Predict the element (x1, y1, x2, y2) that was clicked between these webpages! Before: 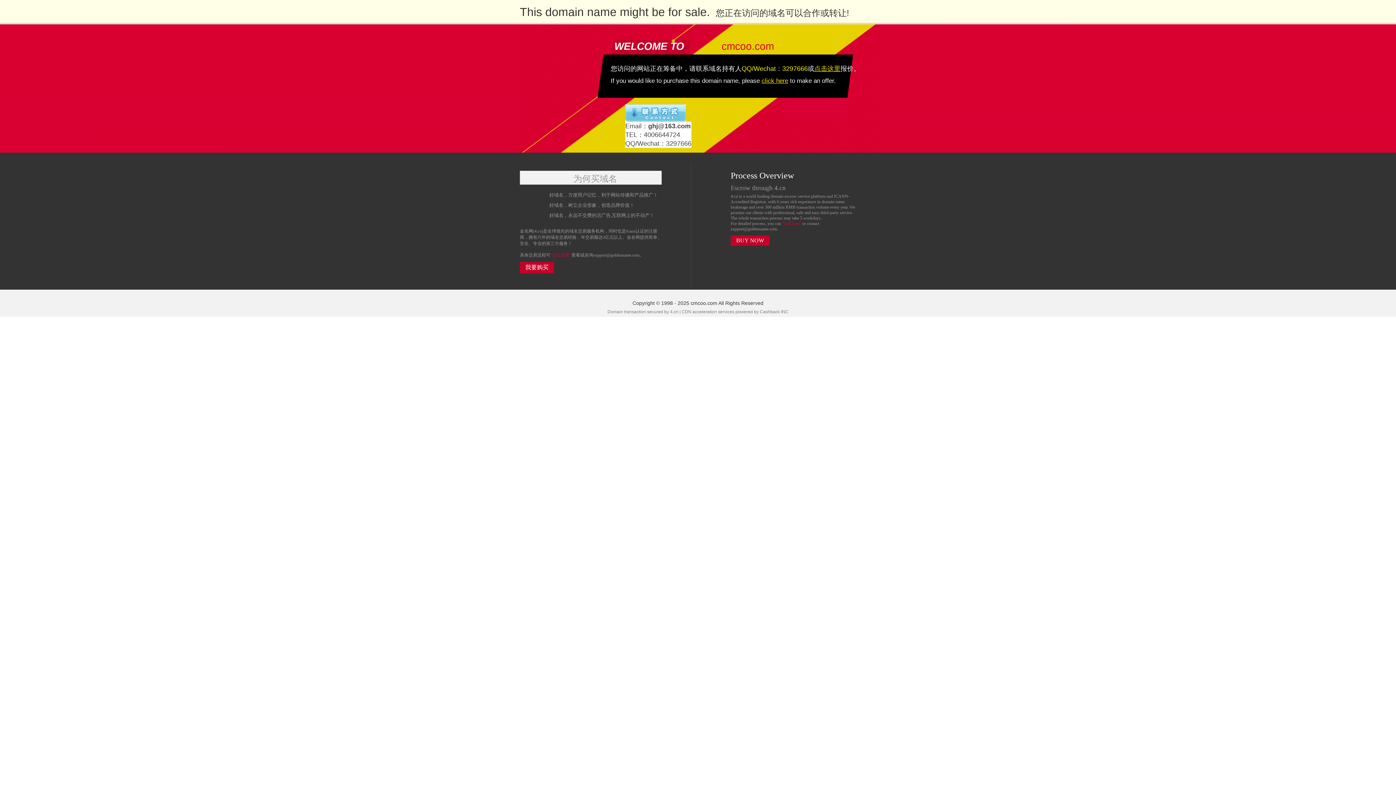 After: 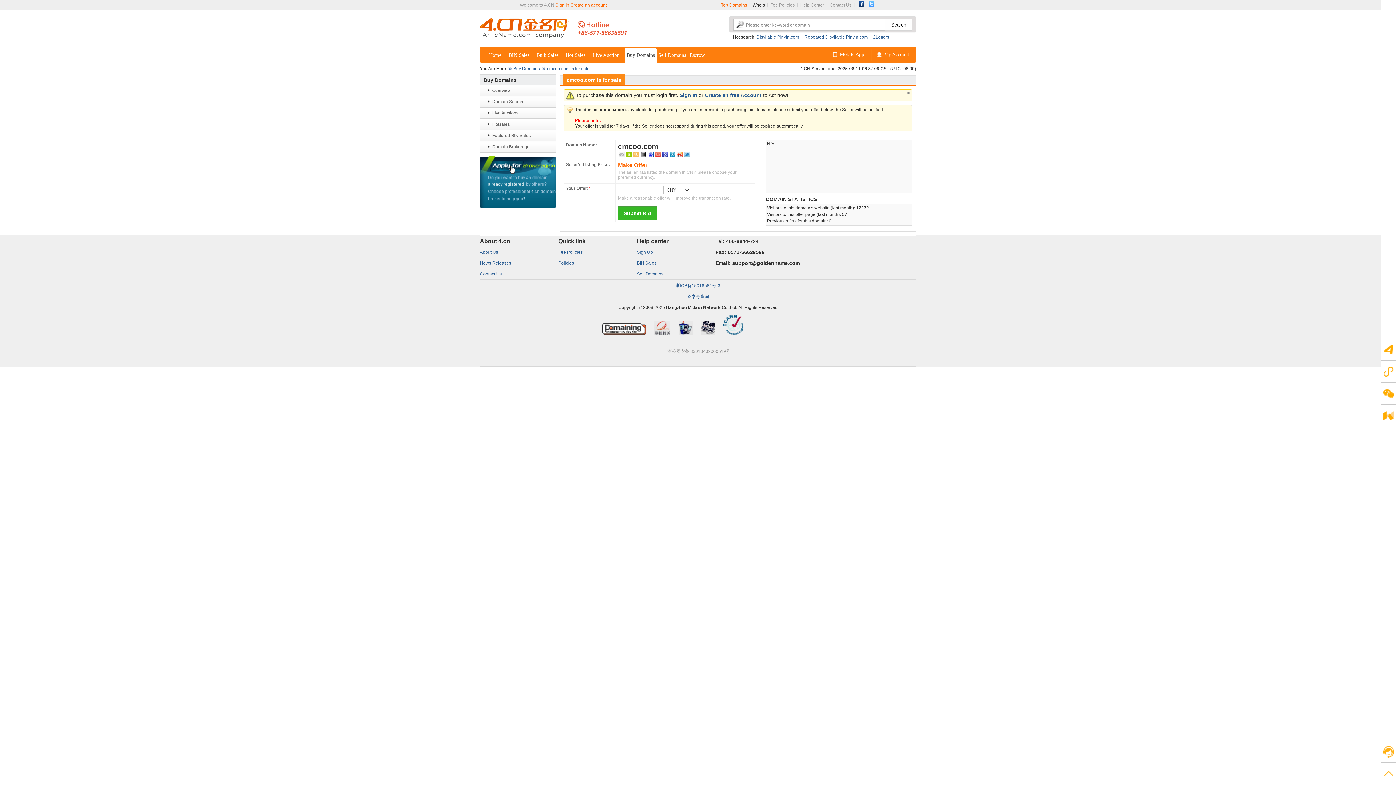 Action: bbox: (814, 63, 840, 72) label: 点击这里